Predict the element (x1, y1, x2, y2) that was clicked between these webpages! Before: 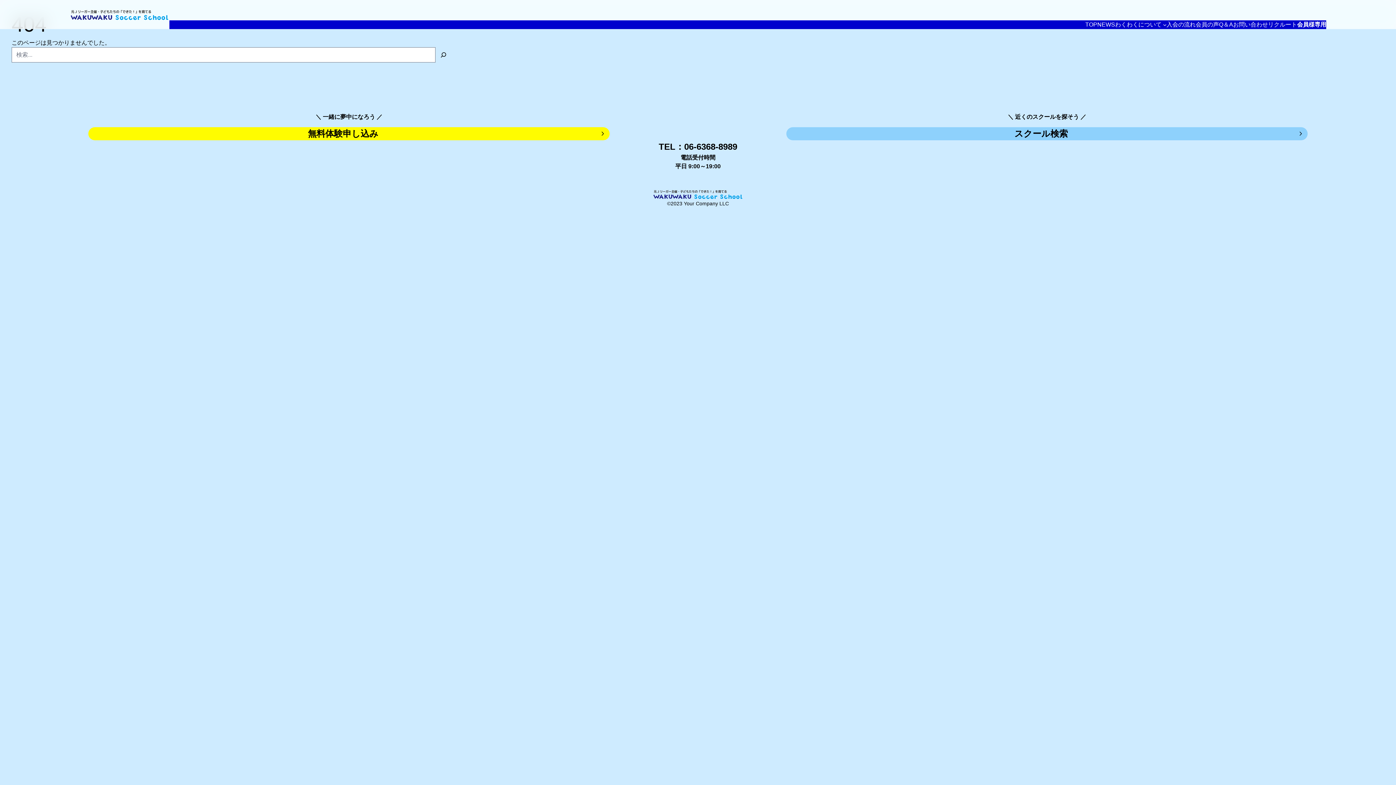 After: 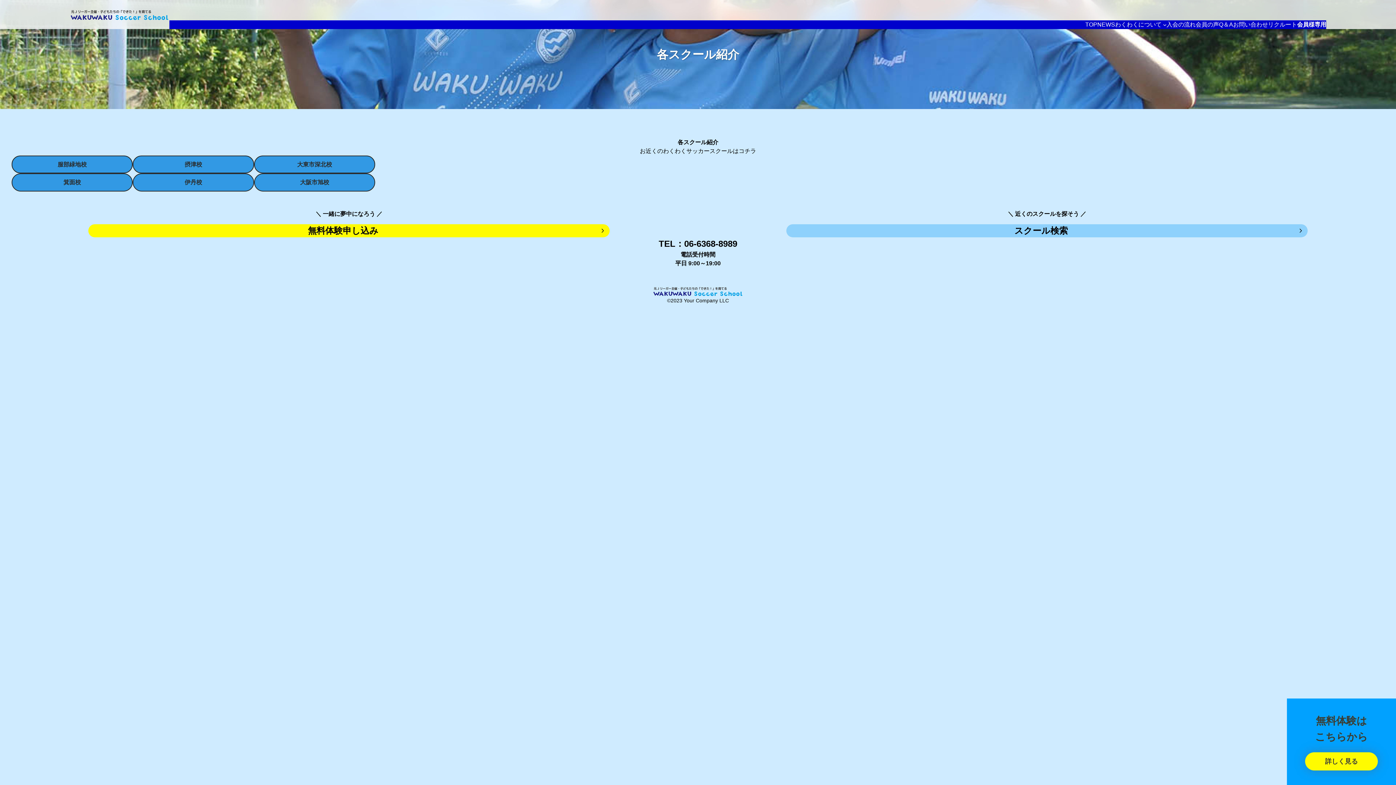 Action: label: スクール検索 bbox: (786, 127, 1308, 140)